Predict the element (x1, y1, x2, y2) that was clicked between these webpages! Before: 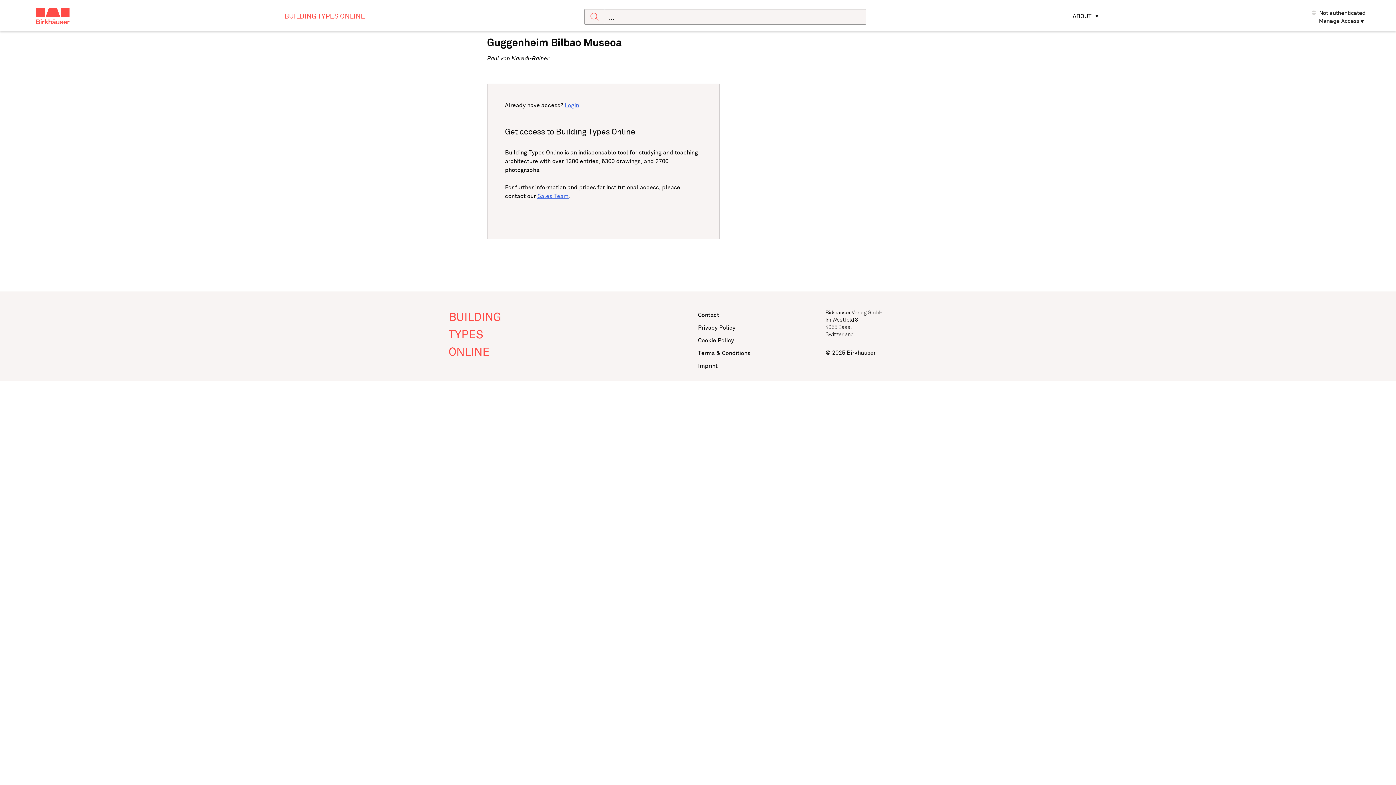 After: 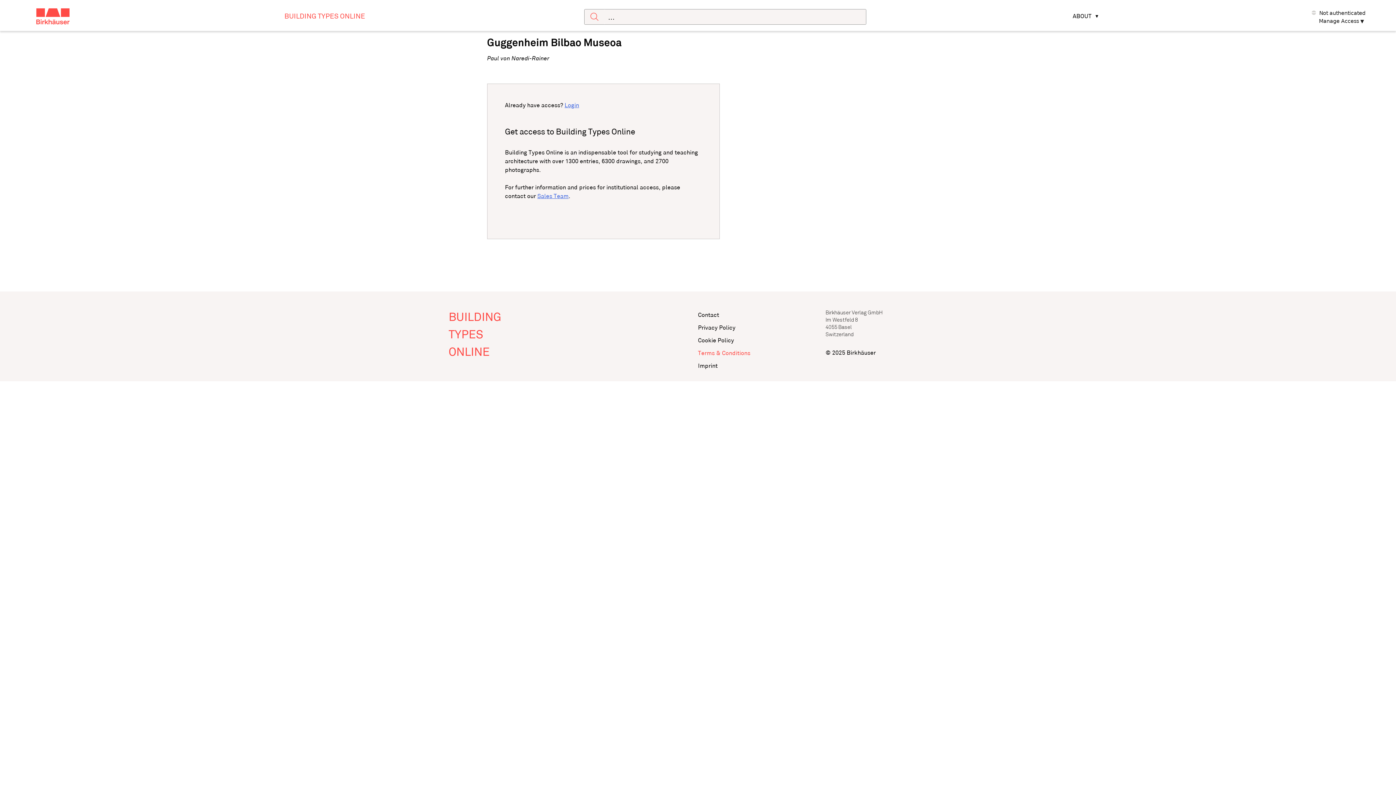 Action: label: Terms & Conditions bbox: (698, 347, 825, 360)